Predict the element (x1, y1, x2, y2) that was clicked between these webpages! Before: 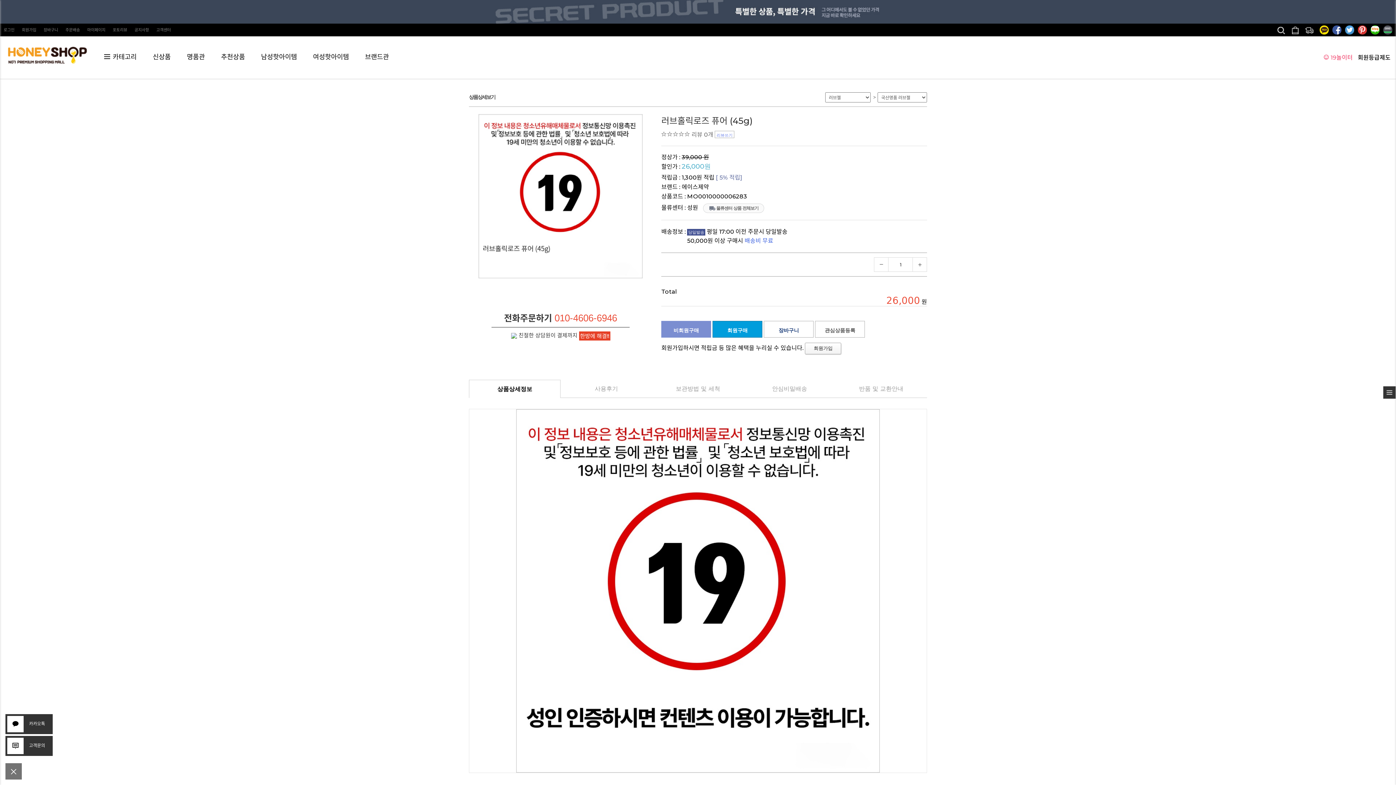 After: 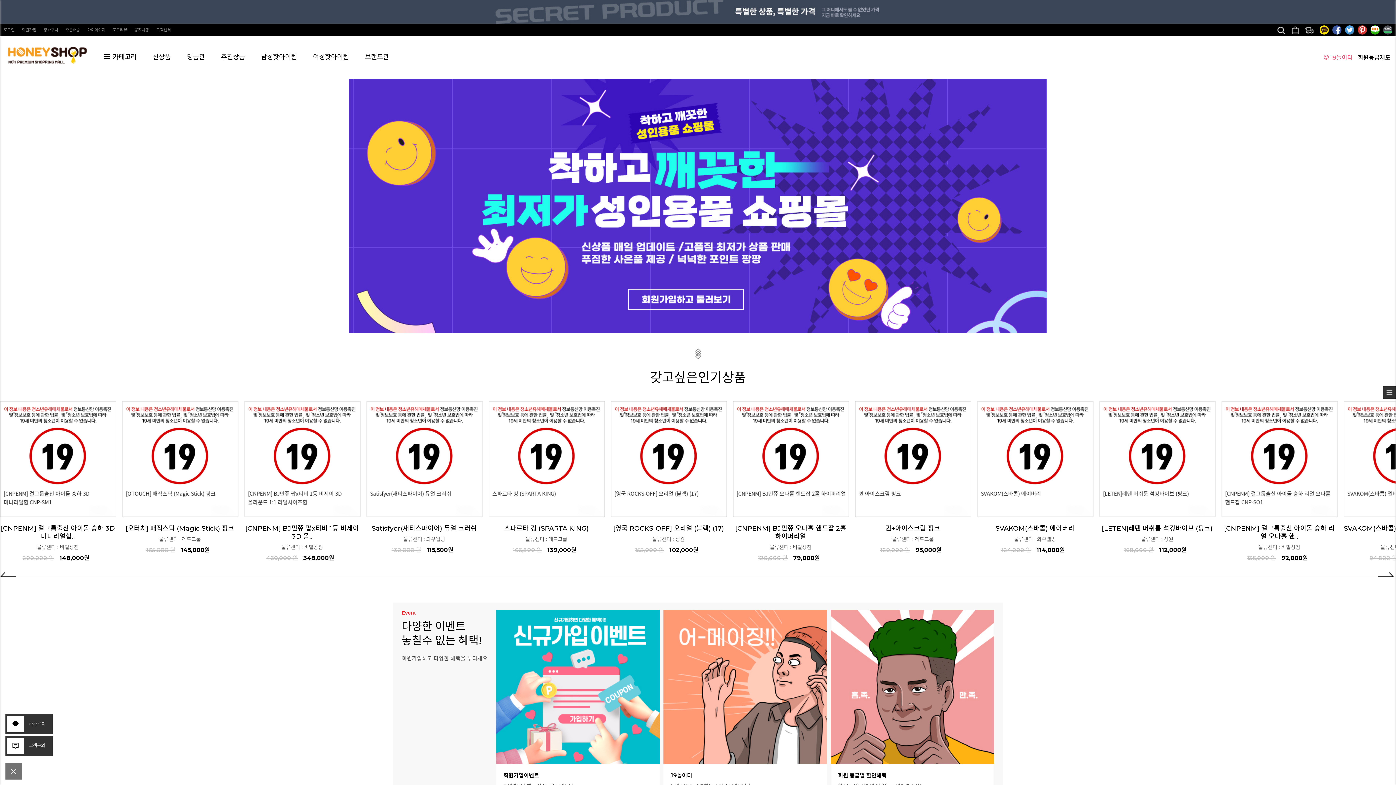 Action: bbox: (7, 41, 87, 73)